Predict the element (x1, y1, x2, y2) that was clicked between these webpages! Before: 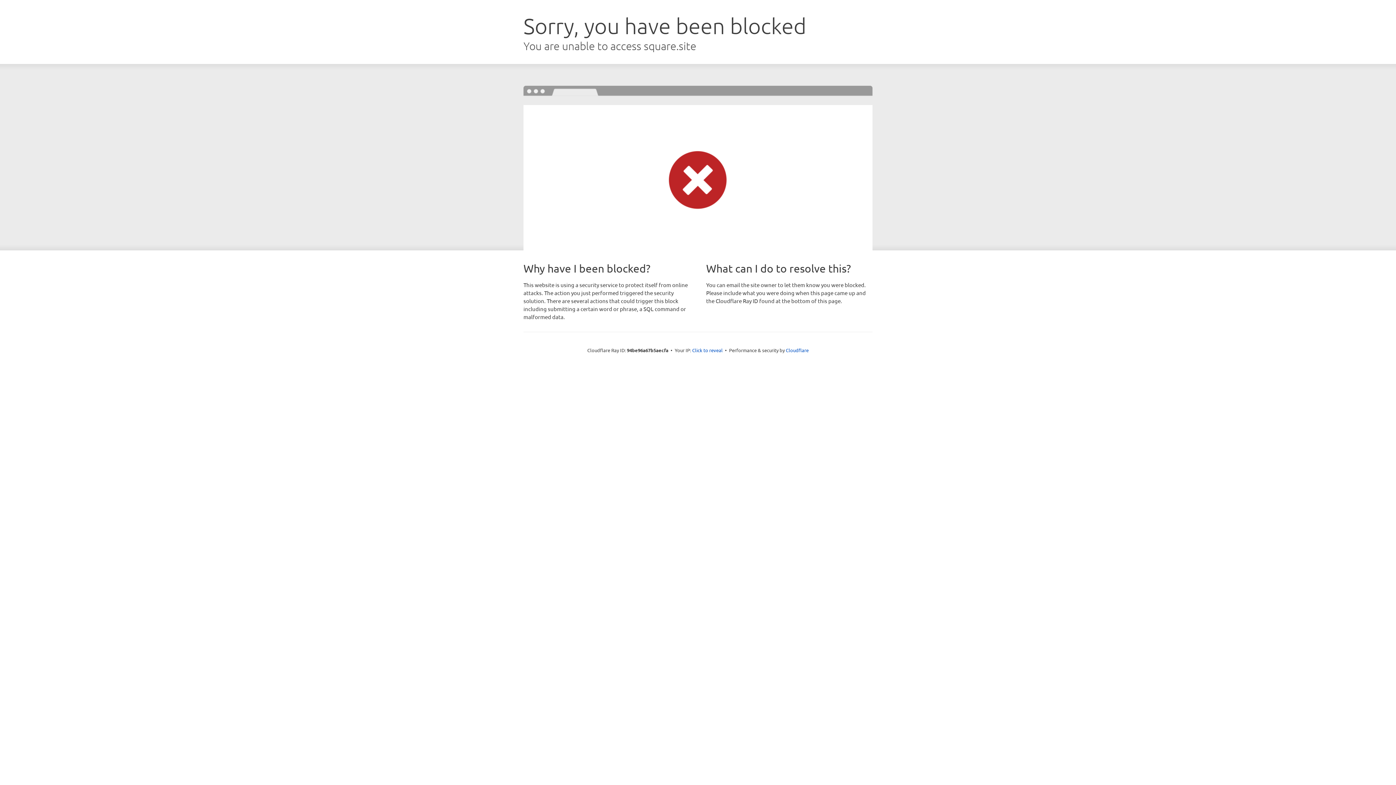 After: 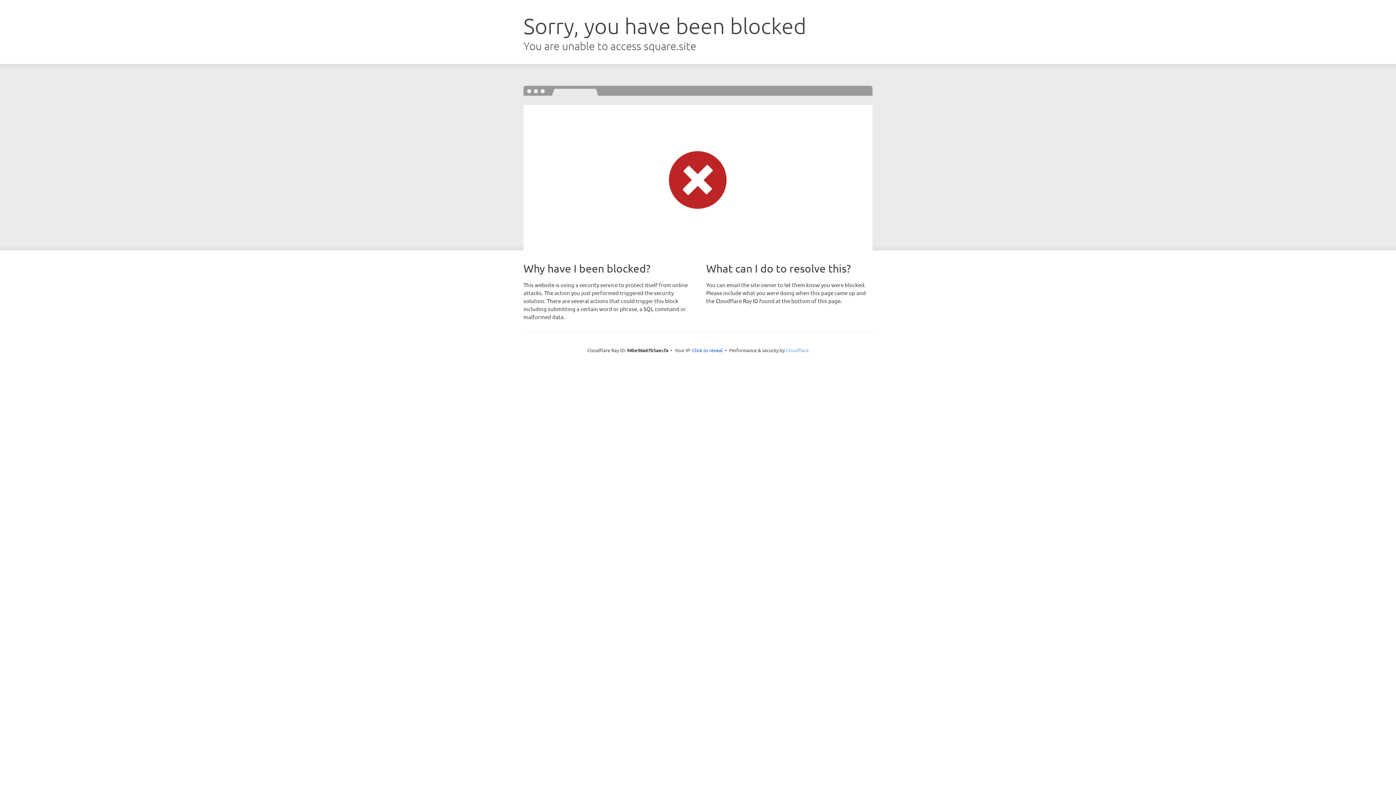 Action: bbox: (786, 347, 808, 353) label: Cloudflare